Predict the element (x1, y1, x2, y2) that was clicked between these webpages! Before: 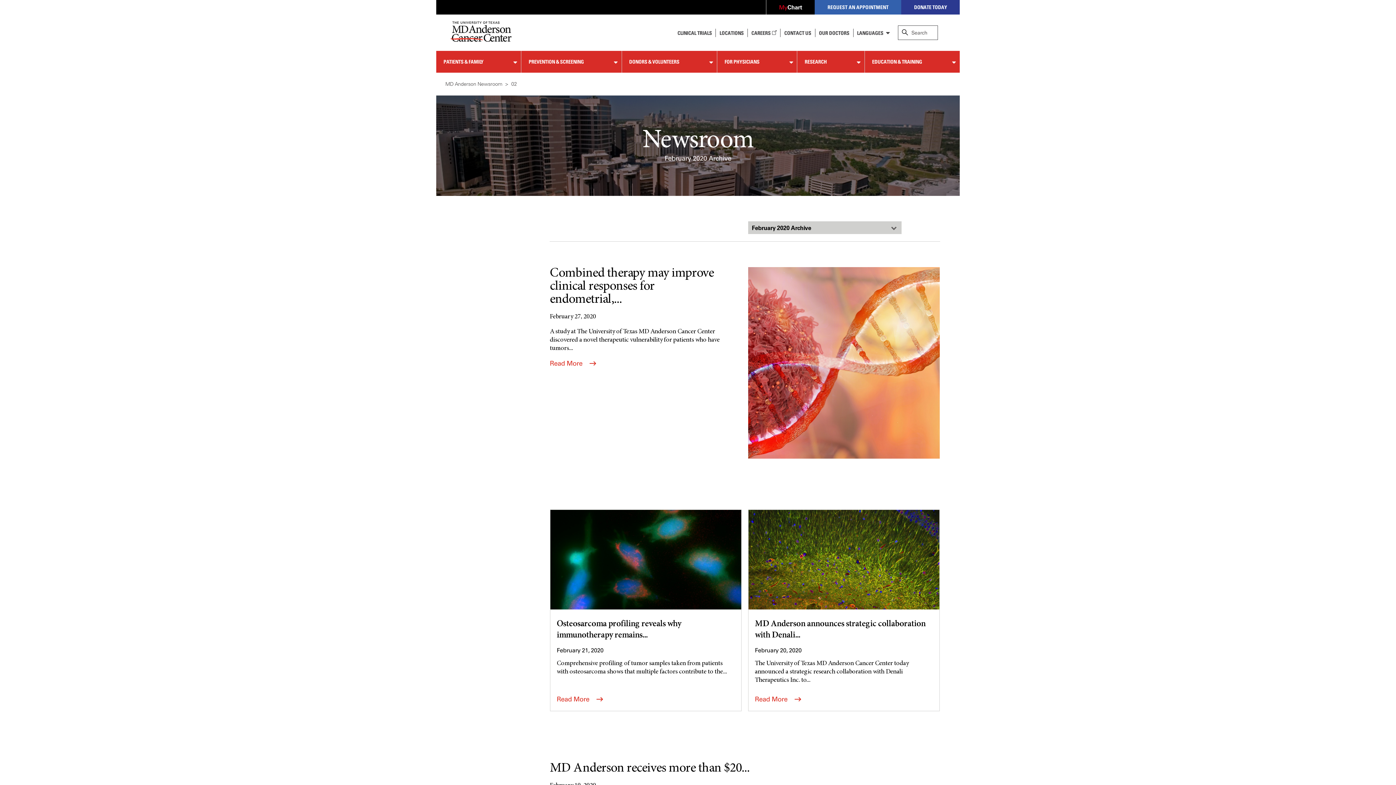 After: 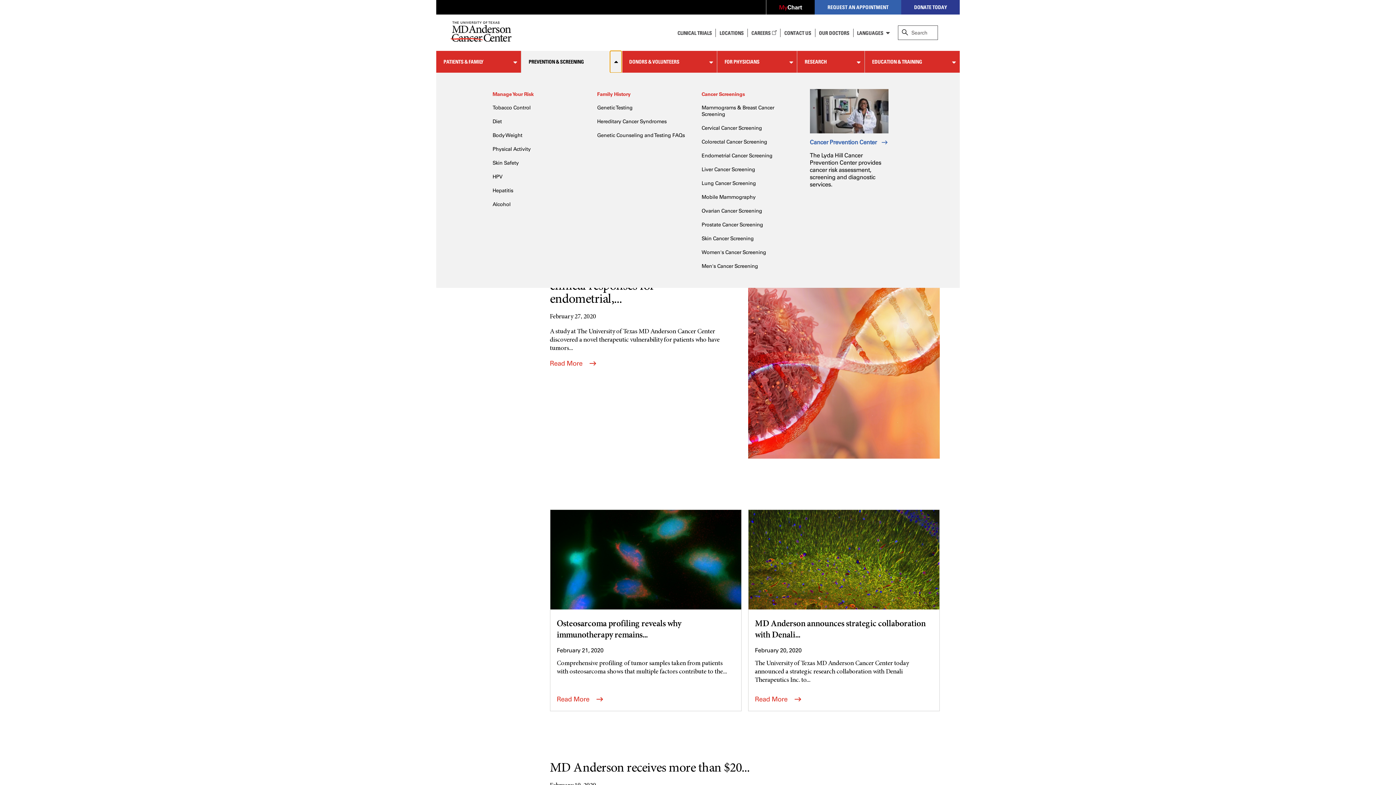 Action: bbox: (610, 50, 621, 72)